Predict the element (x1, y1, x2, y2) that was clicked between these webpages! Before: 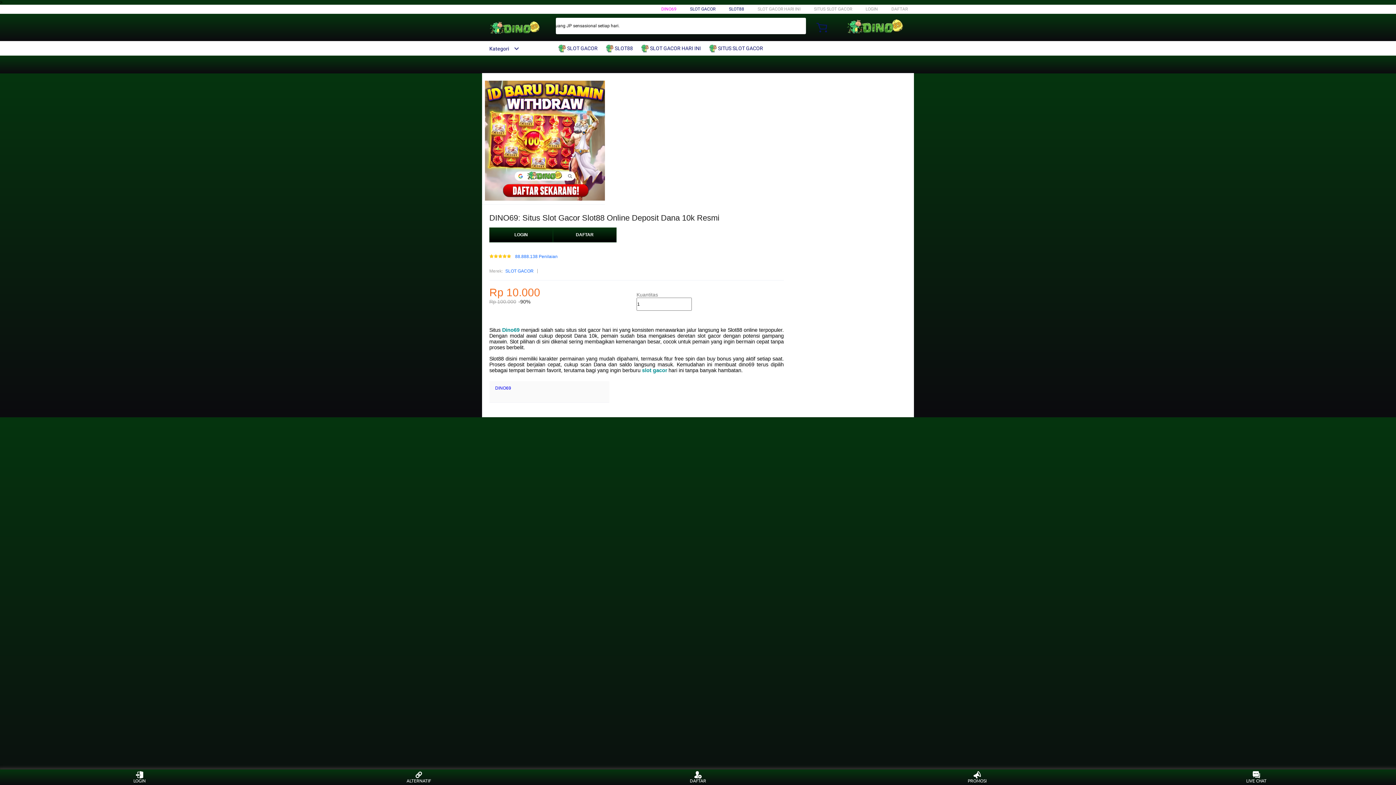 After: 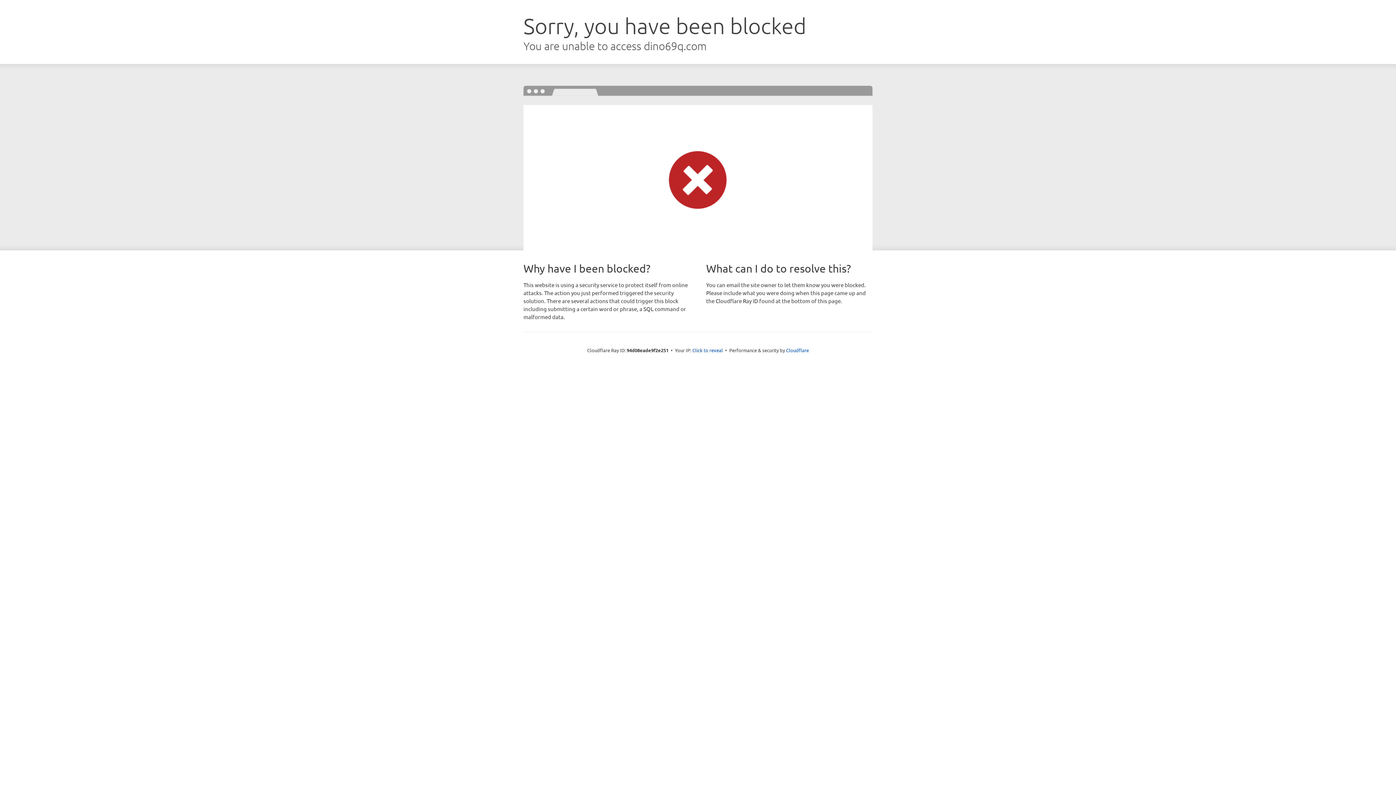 Action: bbox: (891, 6, 908, 11) label: DAFTAR